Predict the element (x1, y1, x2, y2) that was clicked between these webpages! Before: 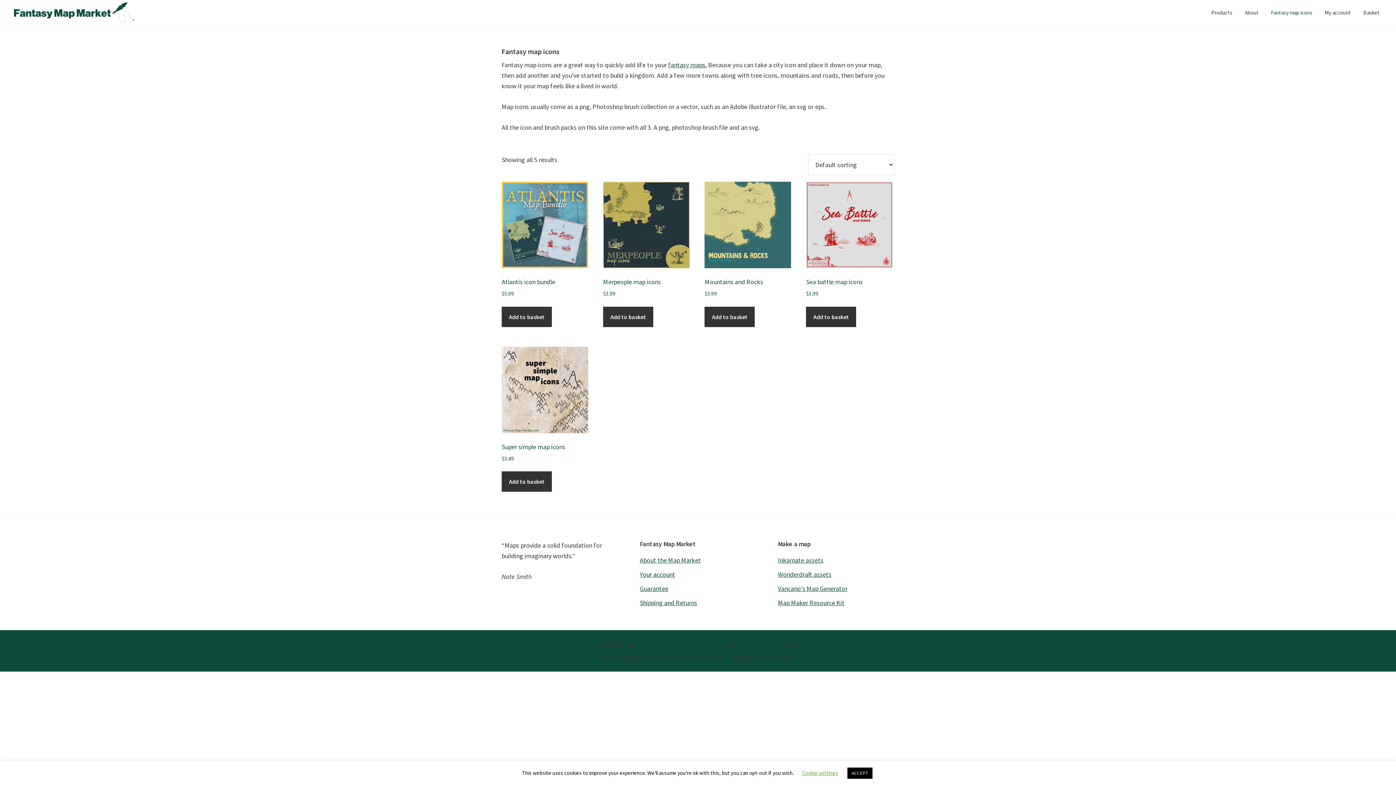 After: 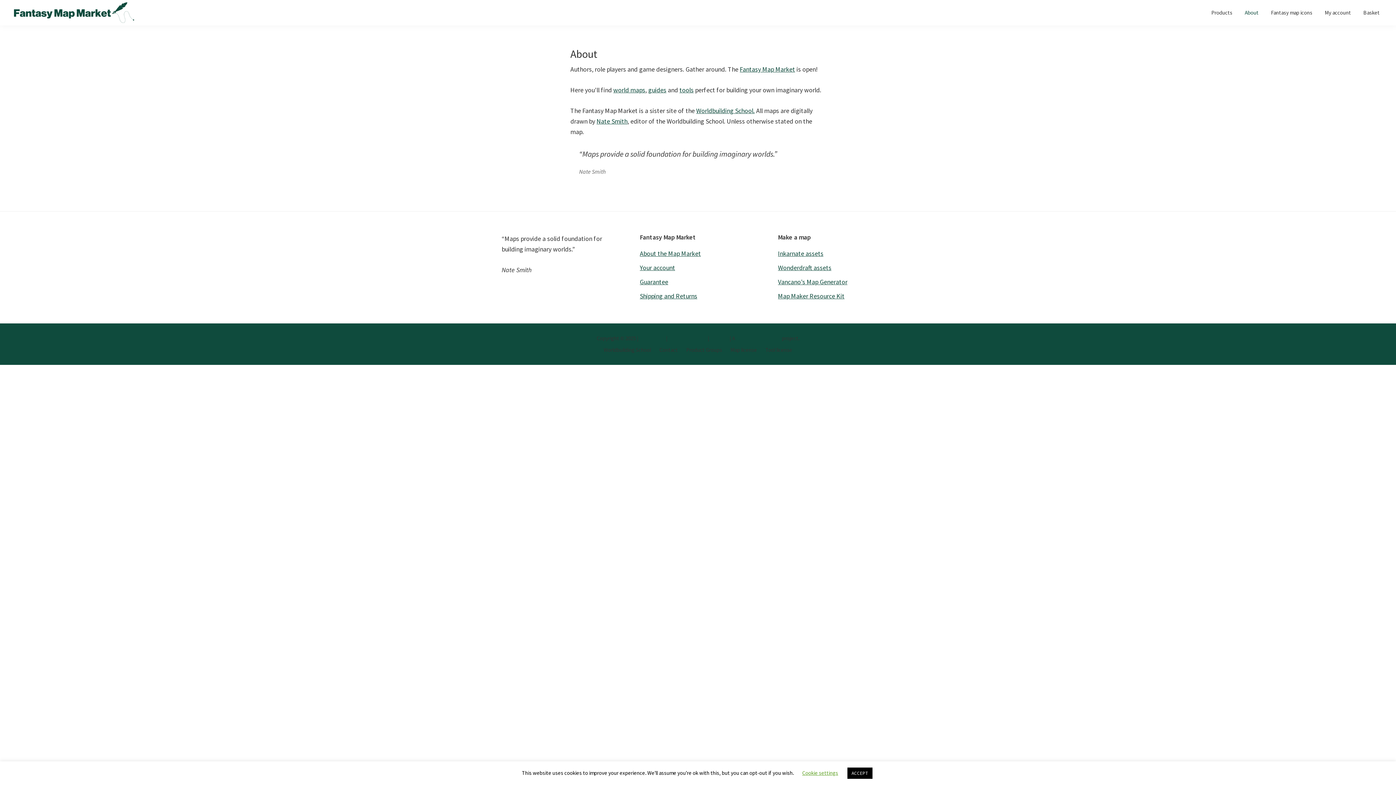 Action: bbox: (640, 556, 701, 564) label: About the Map Market